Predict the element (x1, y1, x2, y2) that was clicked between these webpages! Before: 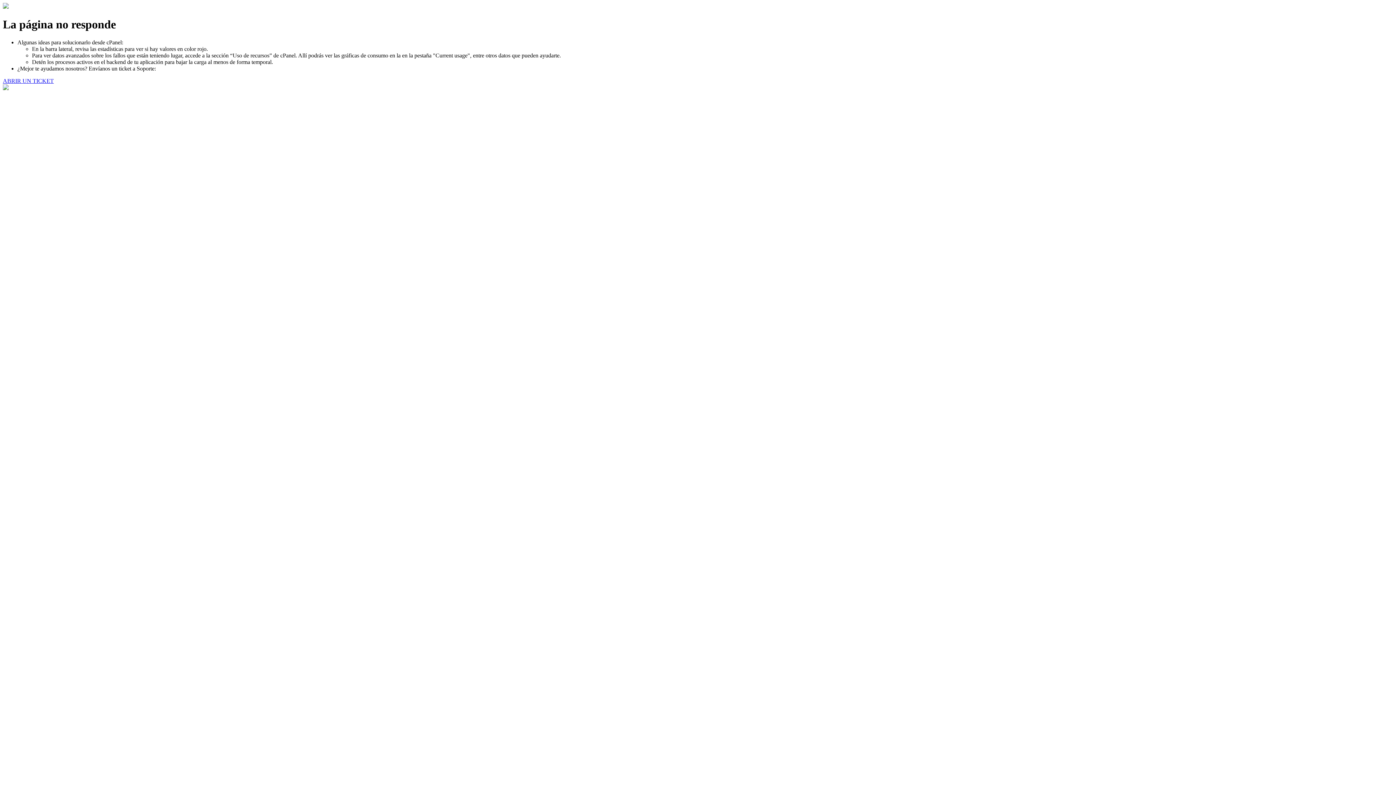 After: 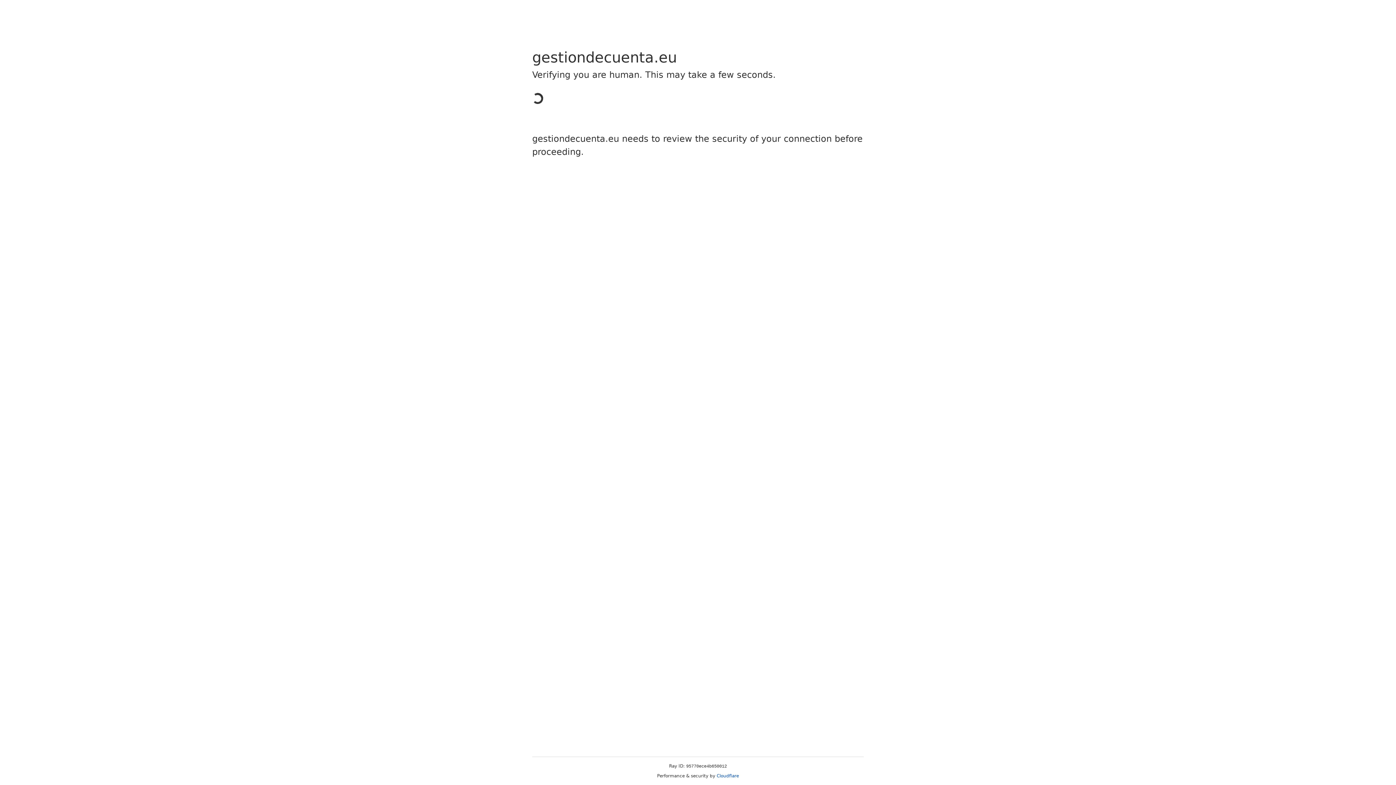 Action: bbox: (2, 77, 53, 83) label: ABRIR UN TICKET